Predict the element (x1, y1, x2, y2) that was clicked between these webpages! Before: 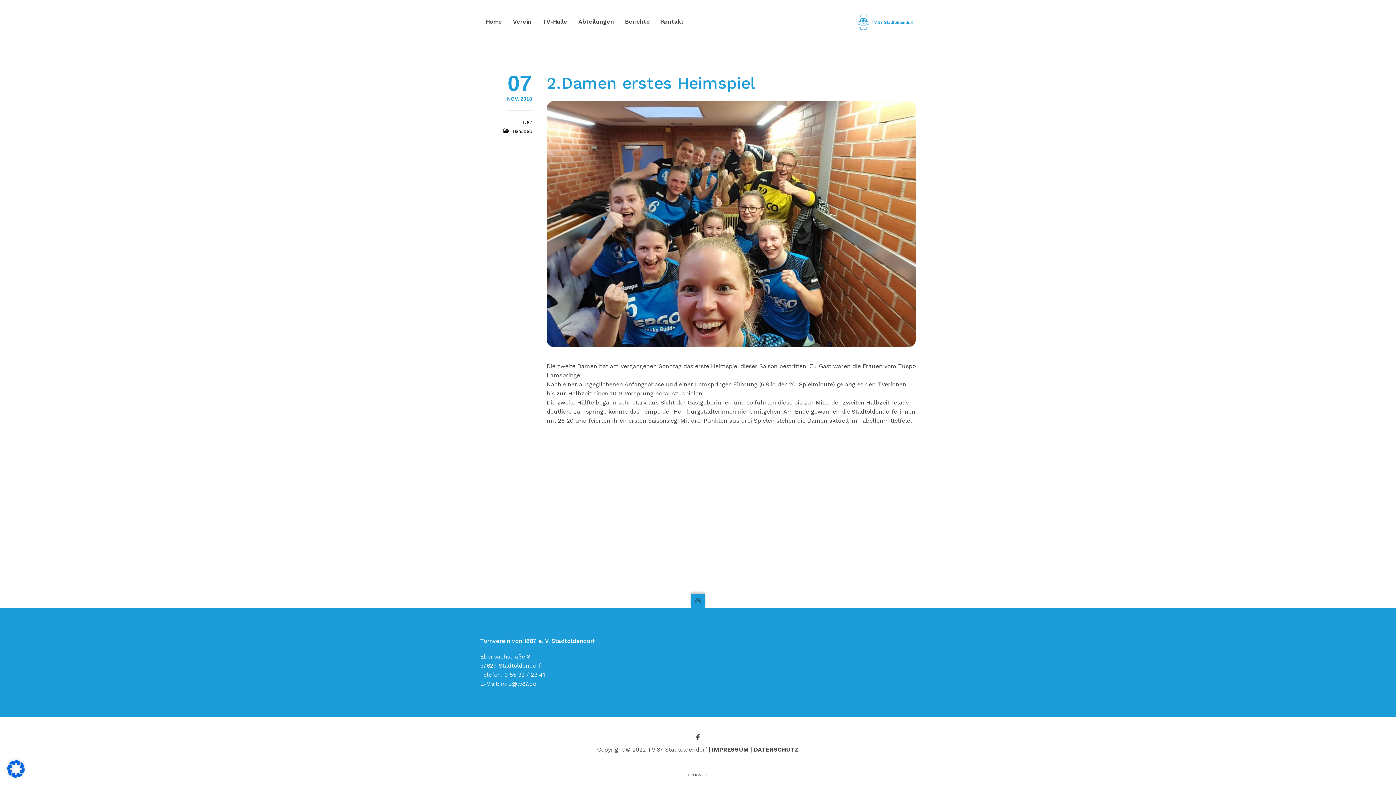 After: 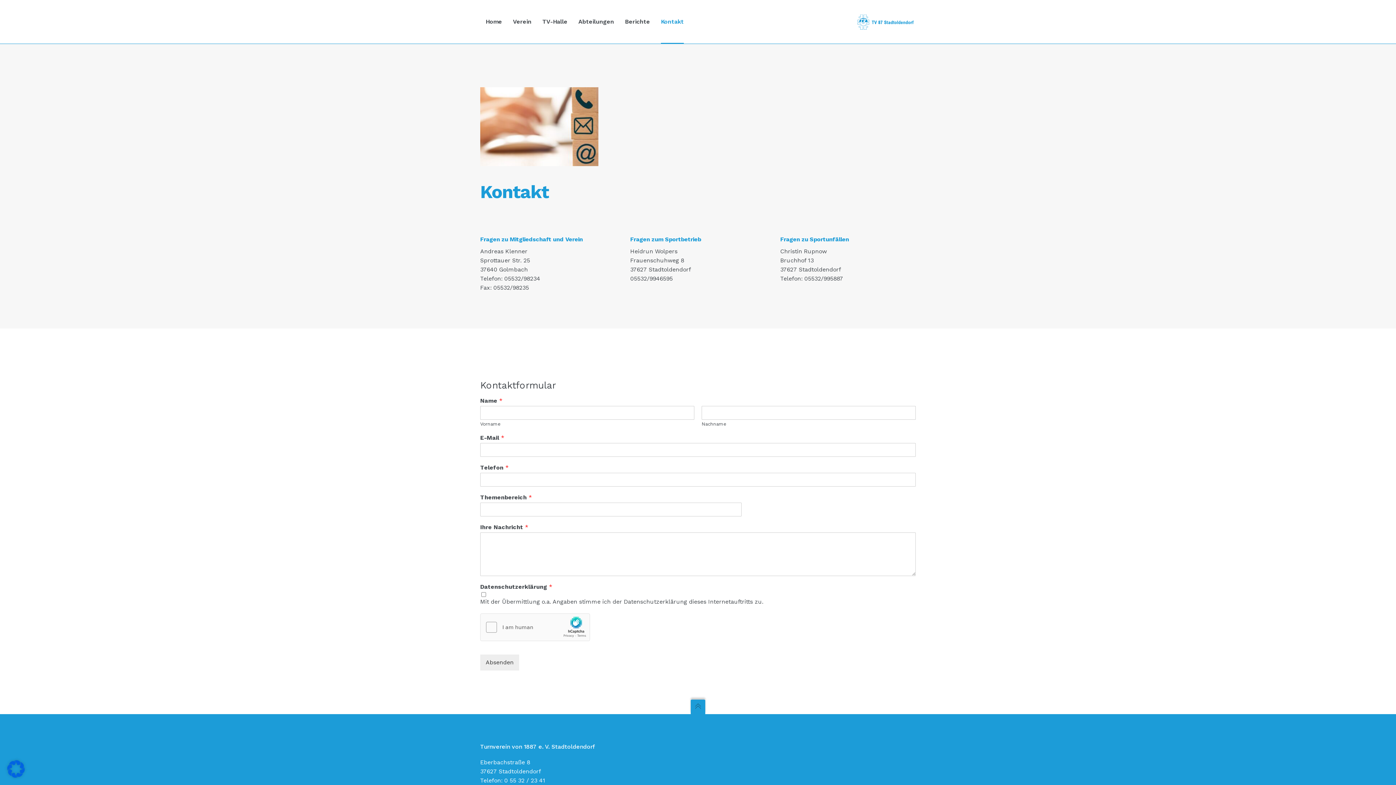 Action: bbox: (661, 0, 684, 43) label: Kontakt